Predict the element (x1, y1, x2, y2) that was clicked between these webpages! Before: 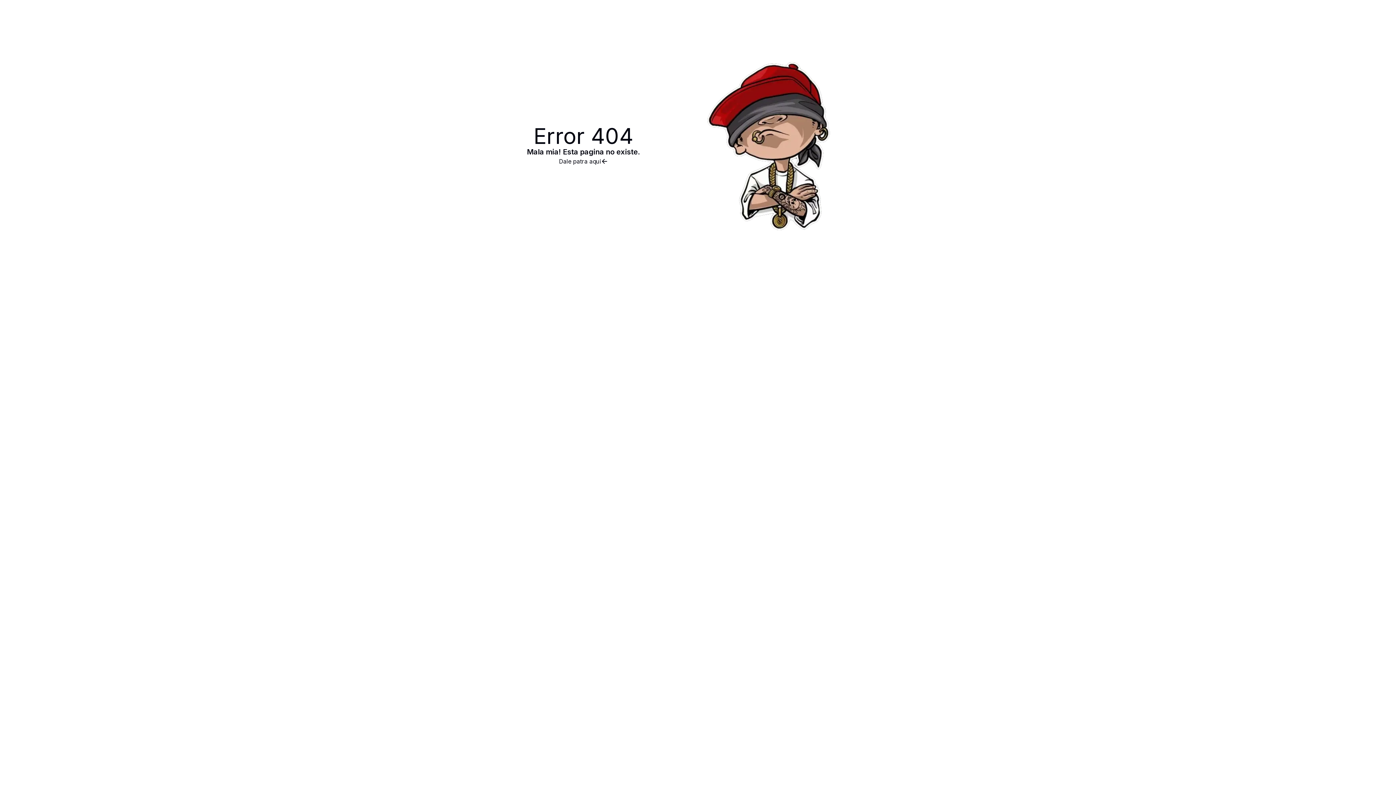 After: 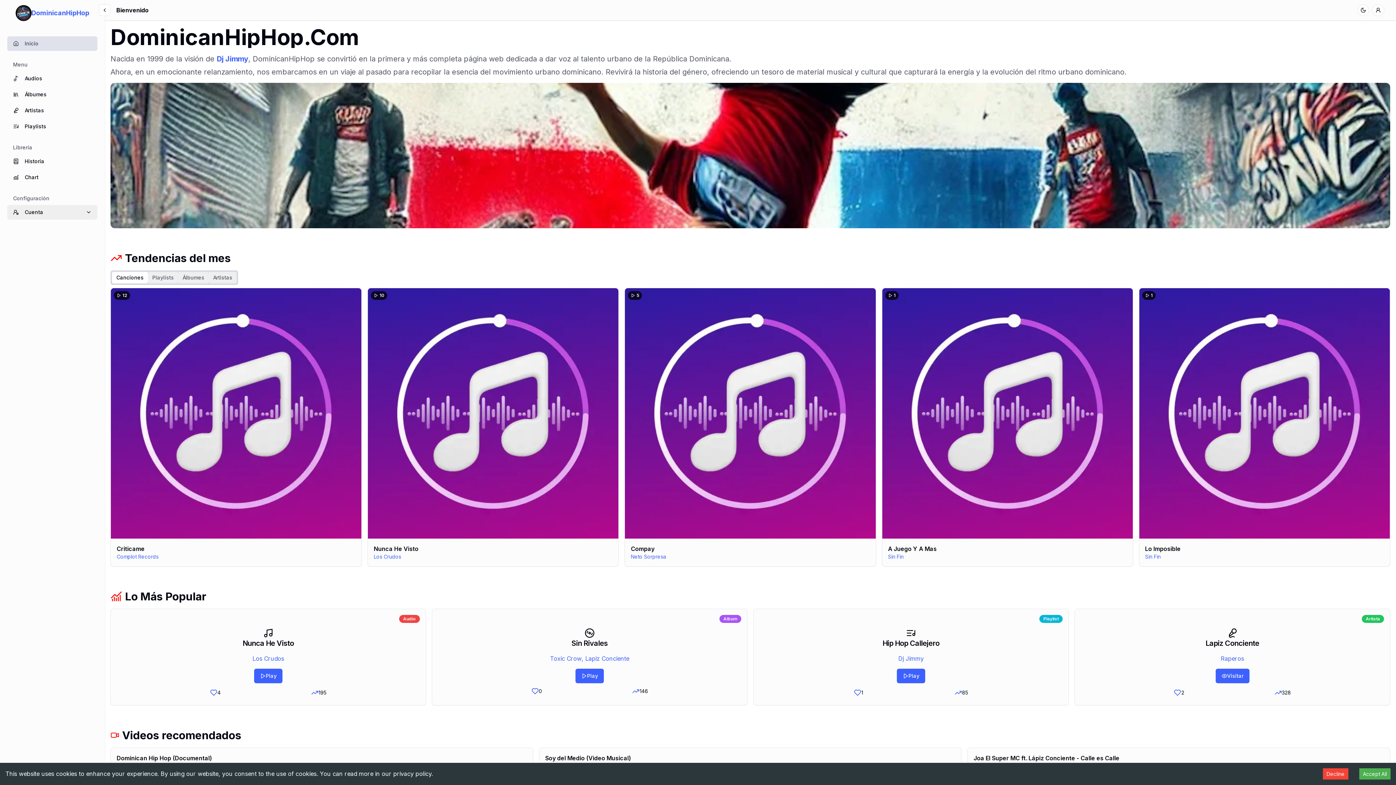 Action: bbox: (527, 157, 640, 165) label: Dale patra aqui